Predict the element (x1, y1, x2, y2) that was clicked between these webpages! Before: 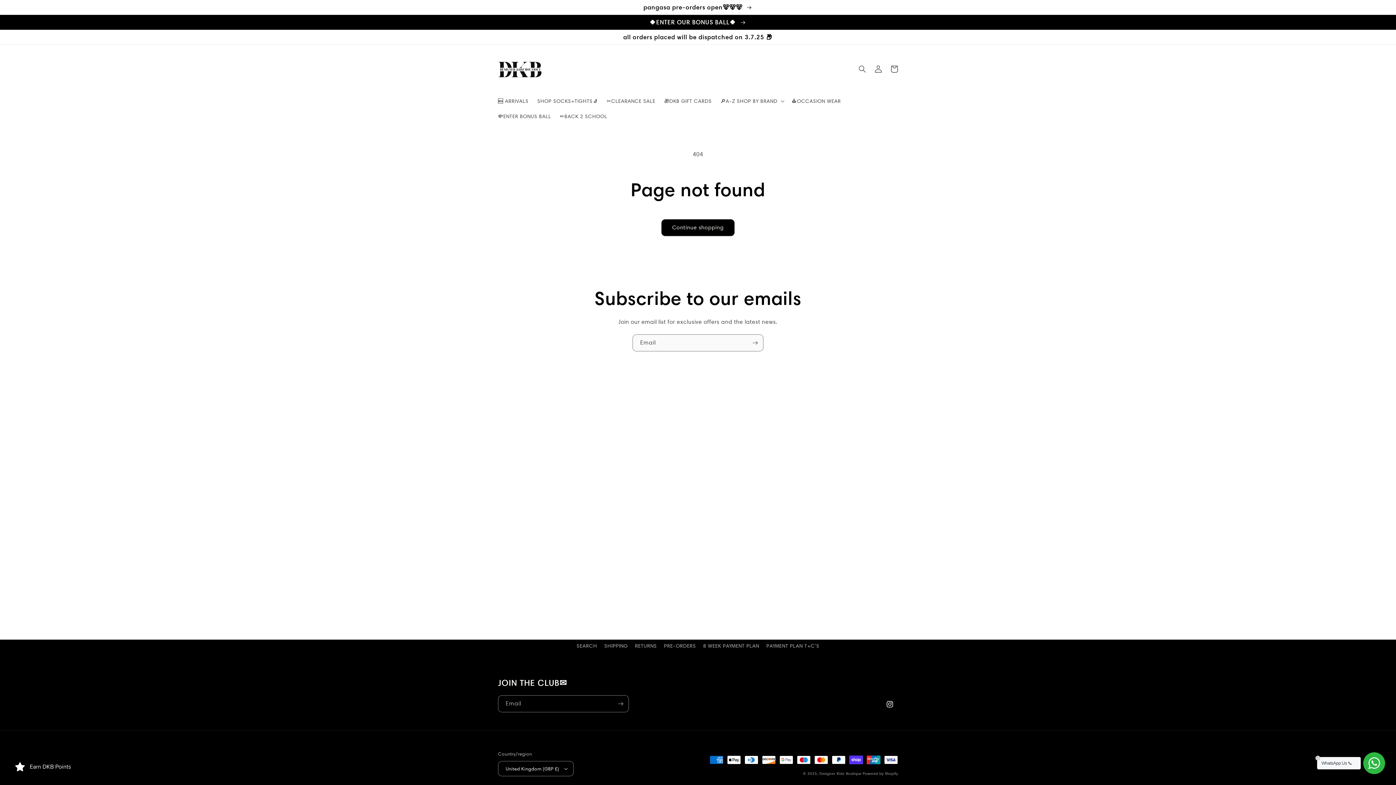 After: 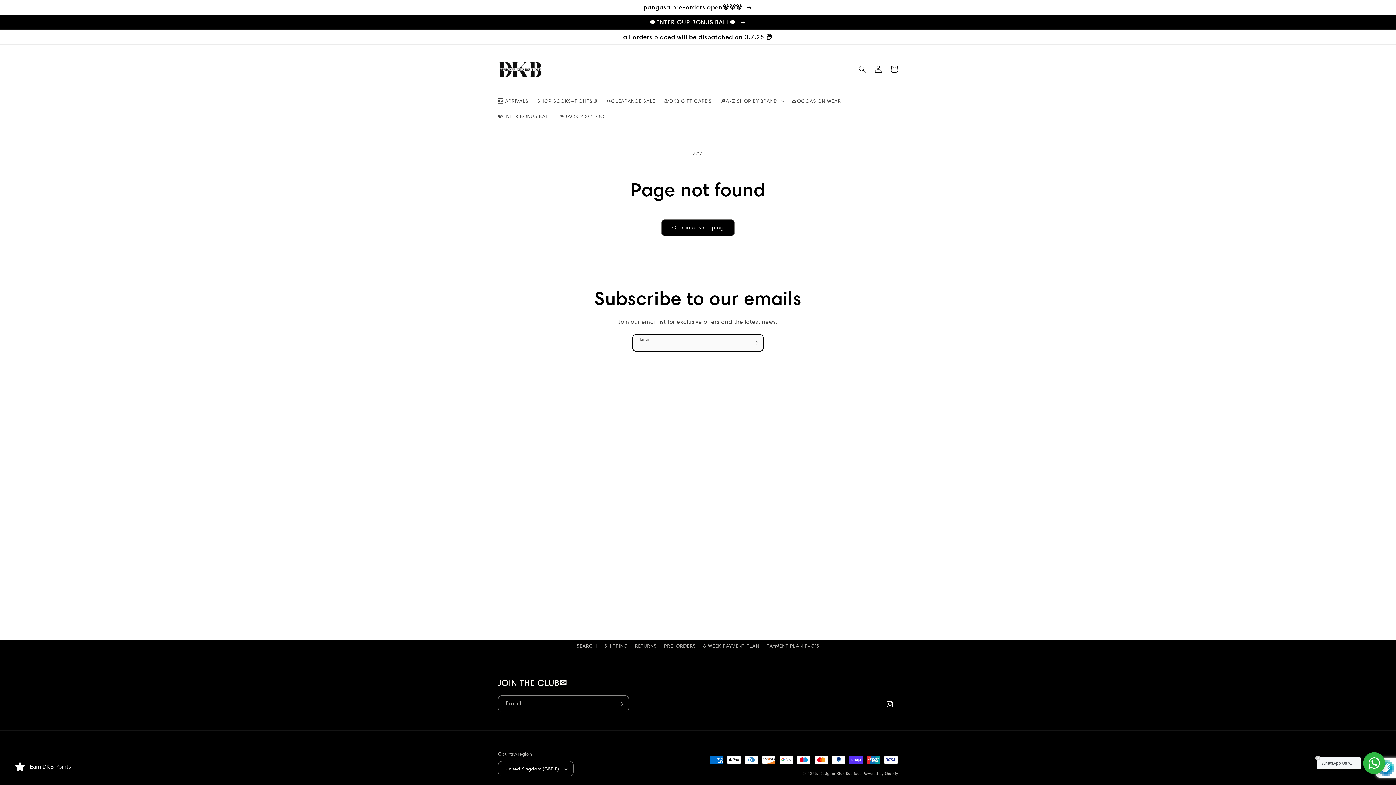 Action: label: Subscribe bbox: (747, 334, 763, 351)